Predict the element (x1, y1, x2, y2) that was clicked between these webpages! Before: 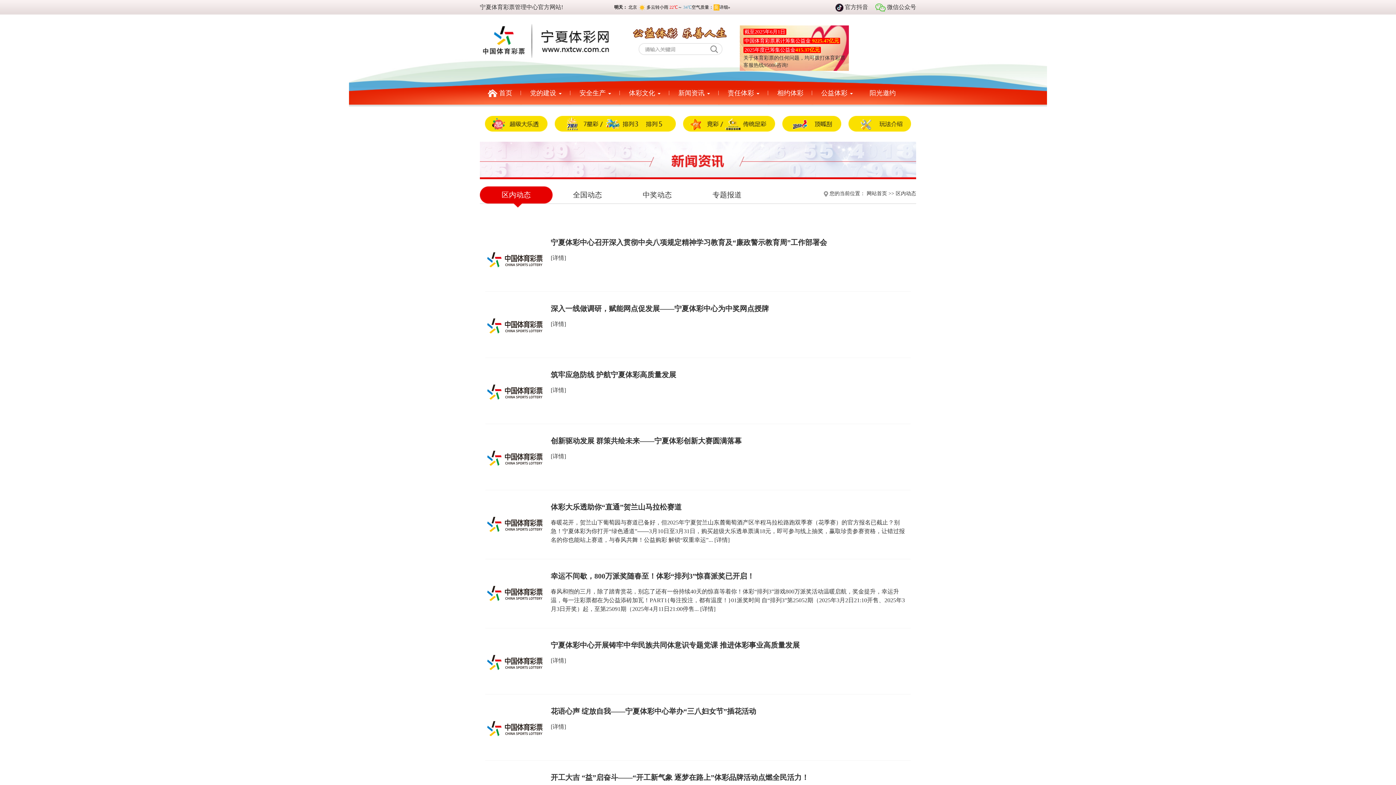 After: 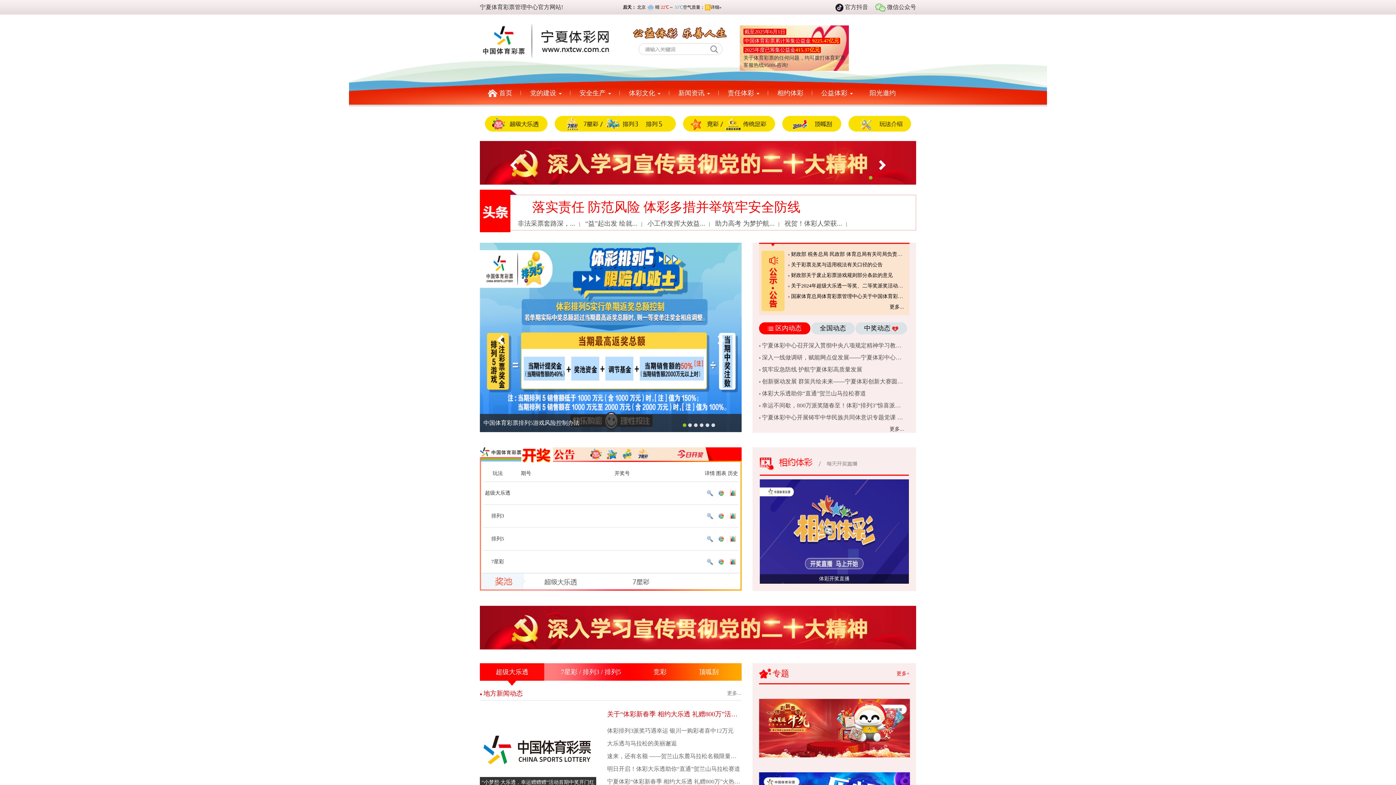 Action: bbox: (480, 37, 612, 42)